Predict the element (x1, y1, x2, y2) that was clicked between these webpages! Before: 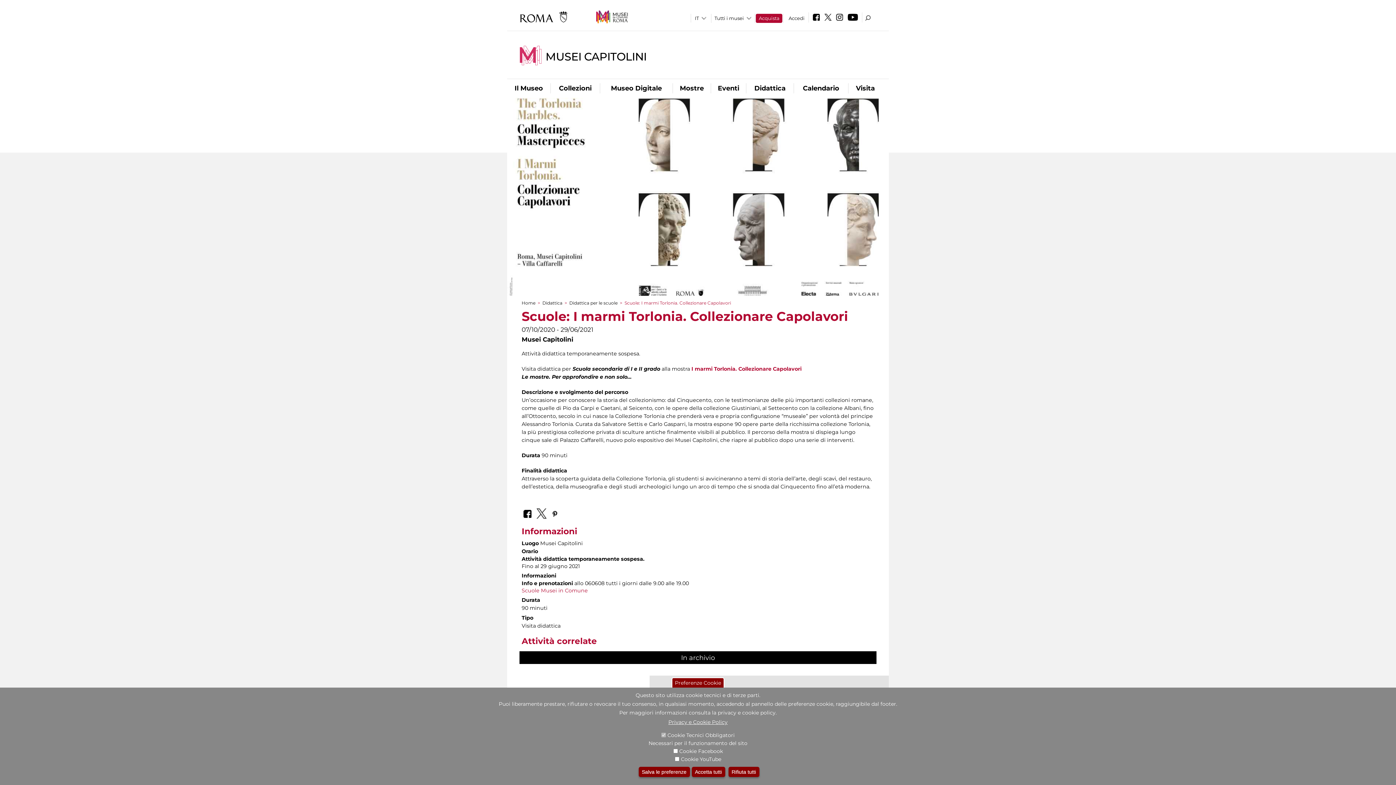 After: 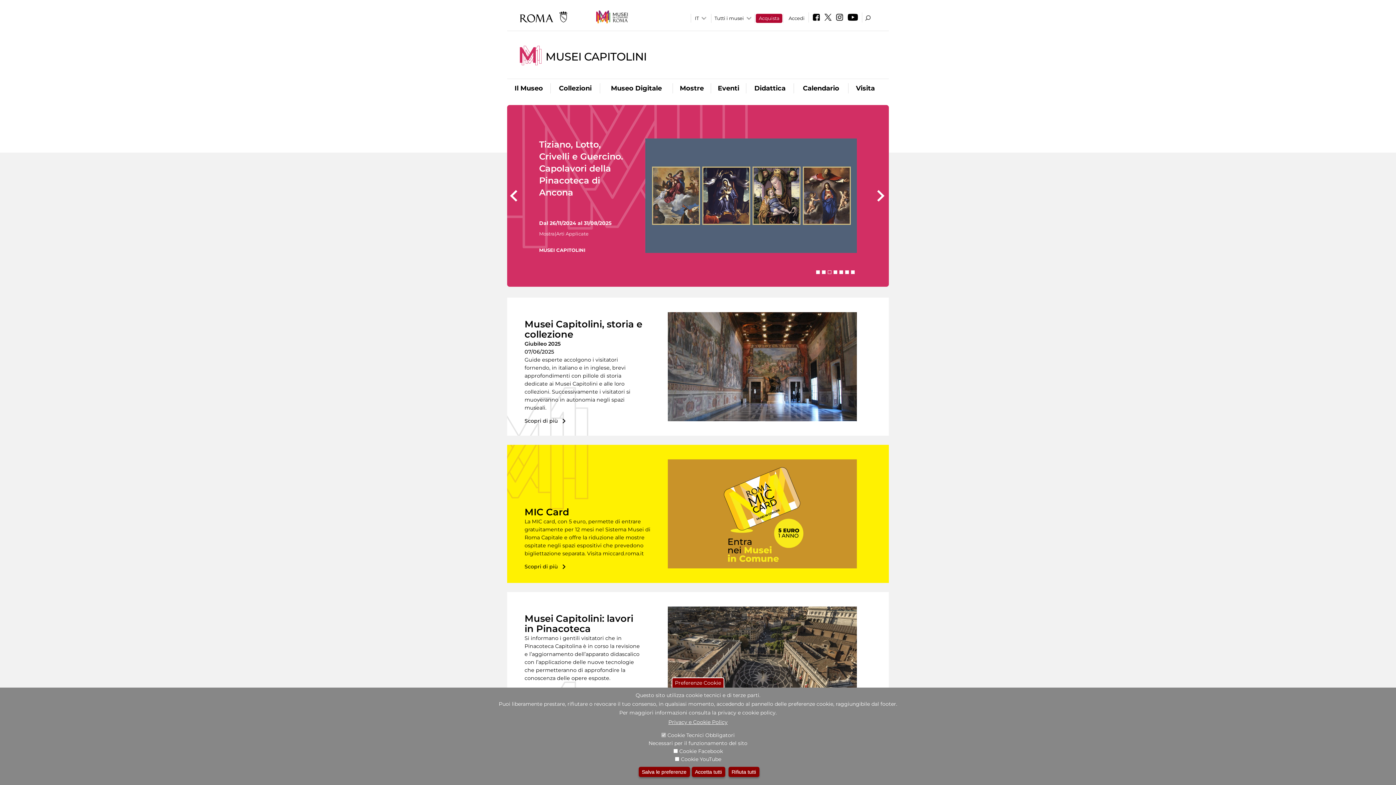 Action: label: MUSEI CAPITOLINI bbox: (545, 50, 646, 63)